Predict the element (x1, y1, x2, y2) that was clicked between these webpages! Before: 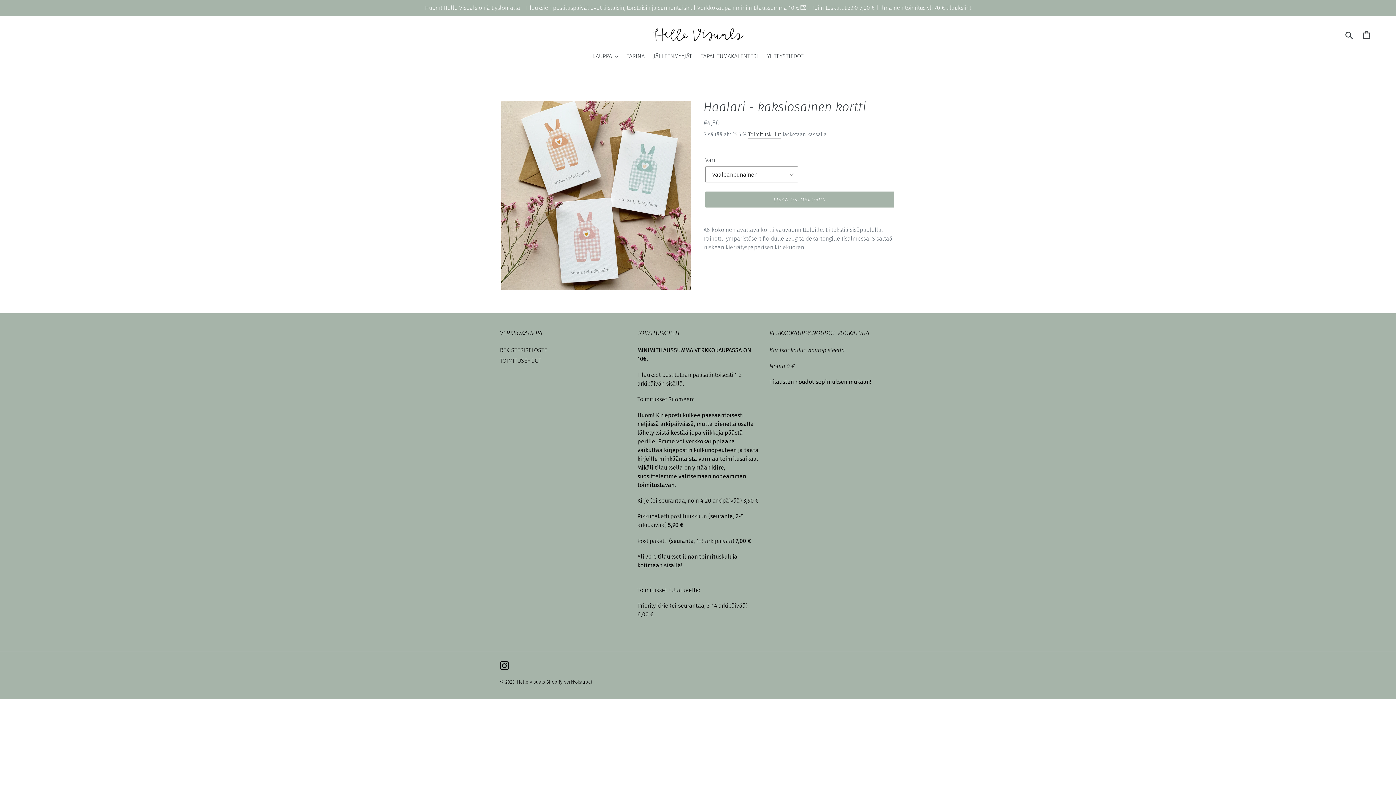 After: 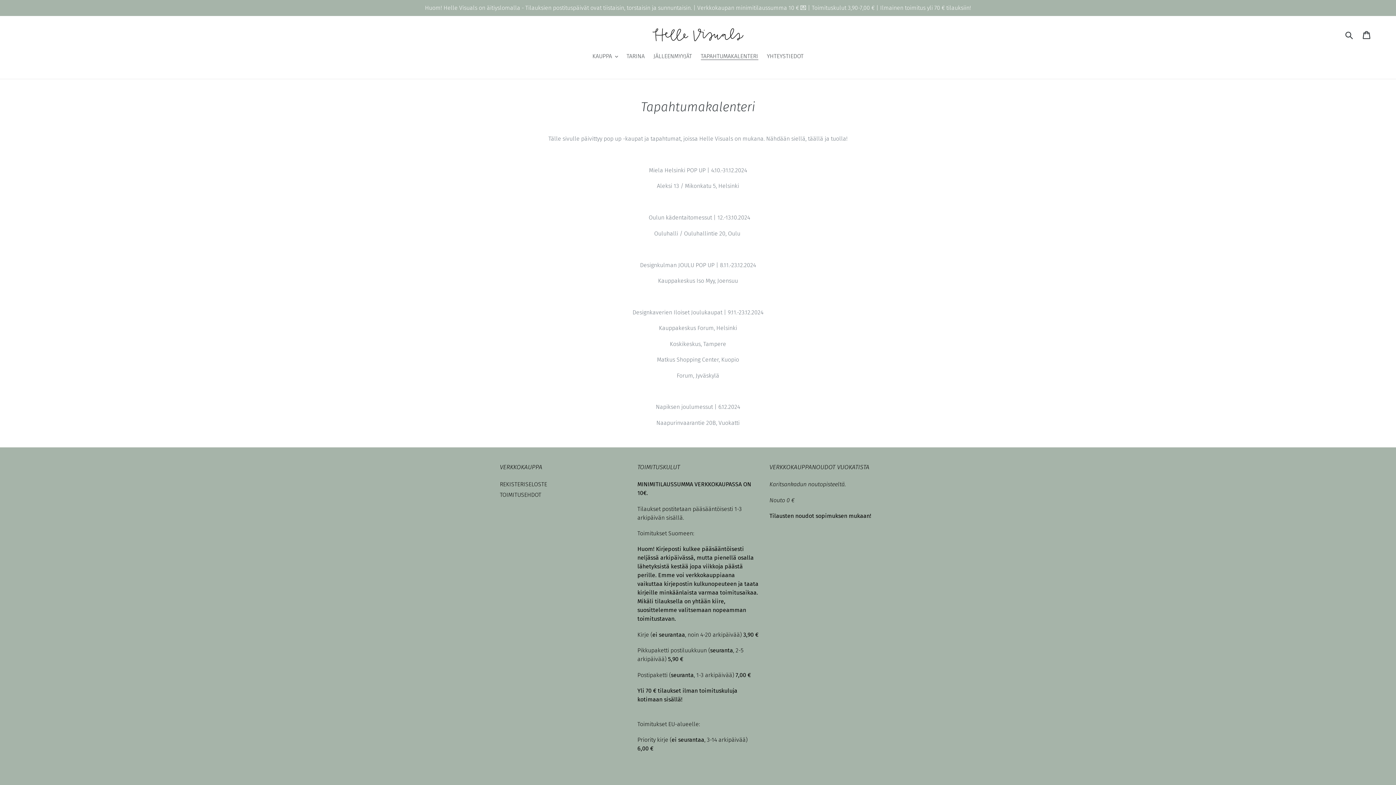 Action: label: TAPAHTUMAKALENTERI bbox: (697, 52, 762, 61)